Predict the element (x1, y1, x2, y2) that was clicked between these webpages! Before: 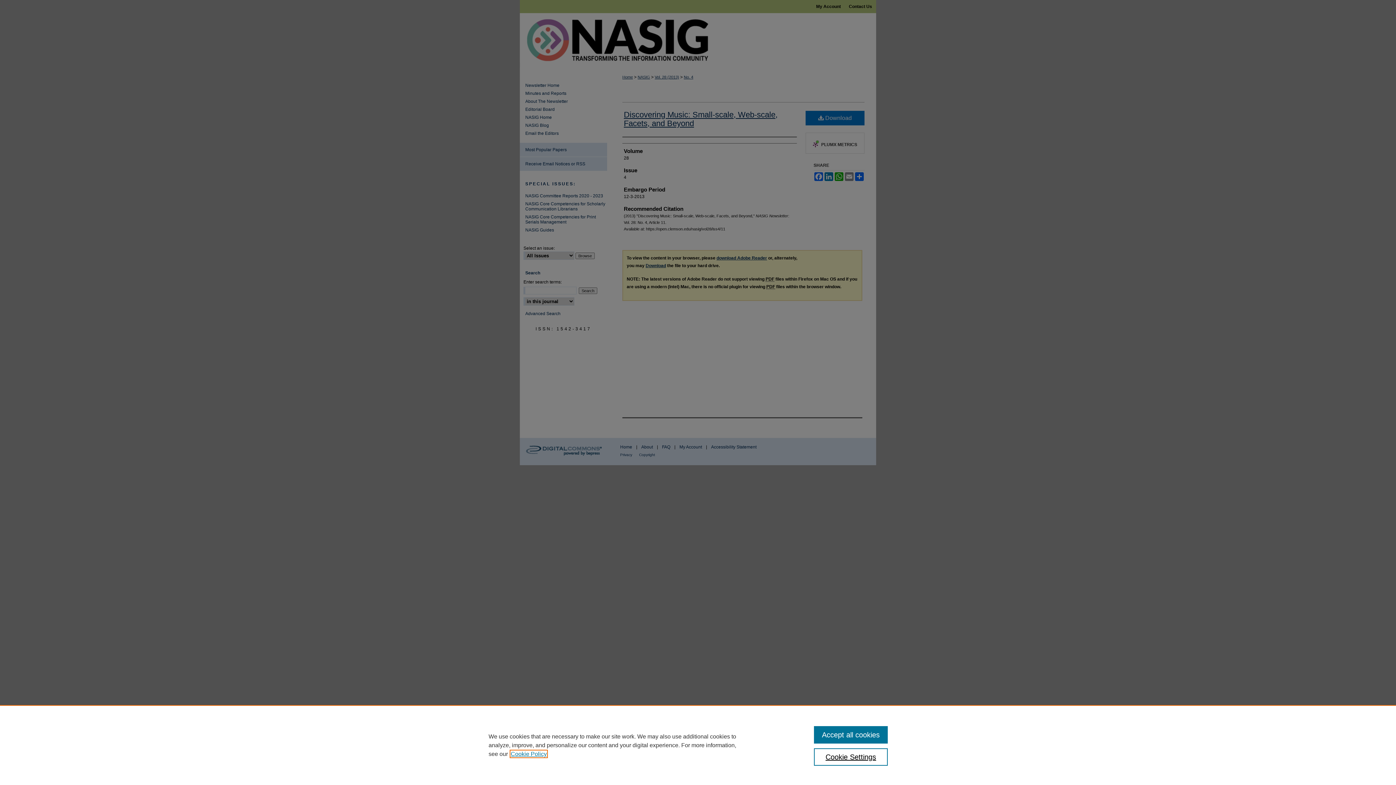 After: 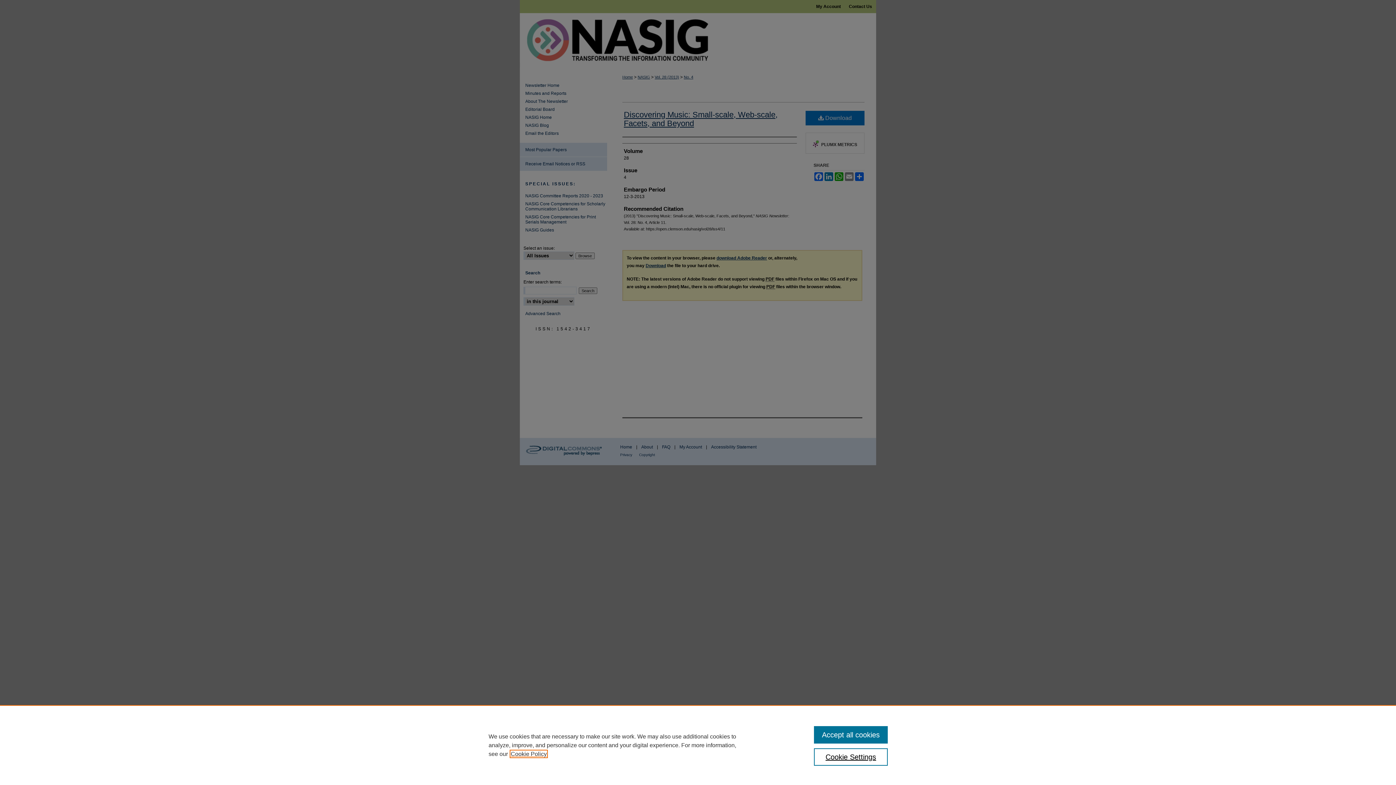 Action: label: , opens in a new tab bbox: (510, 751, 546, 757)